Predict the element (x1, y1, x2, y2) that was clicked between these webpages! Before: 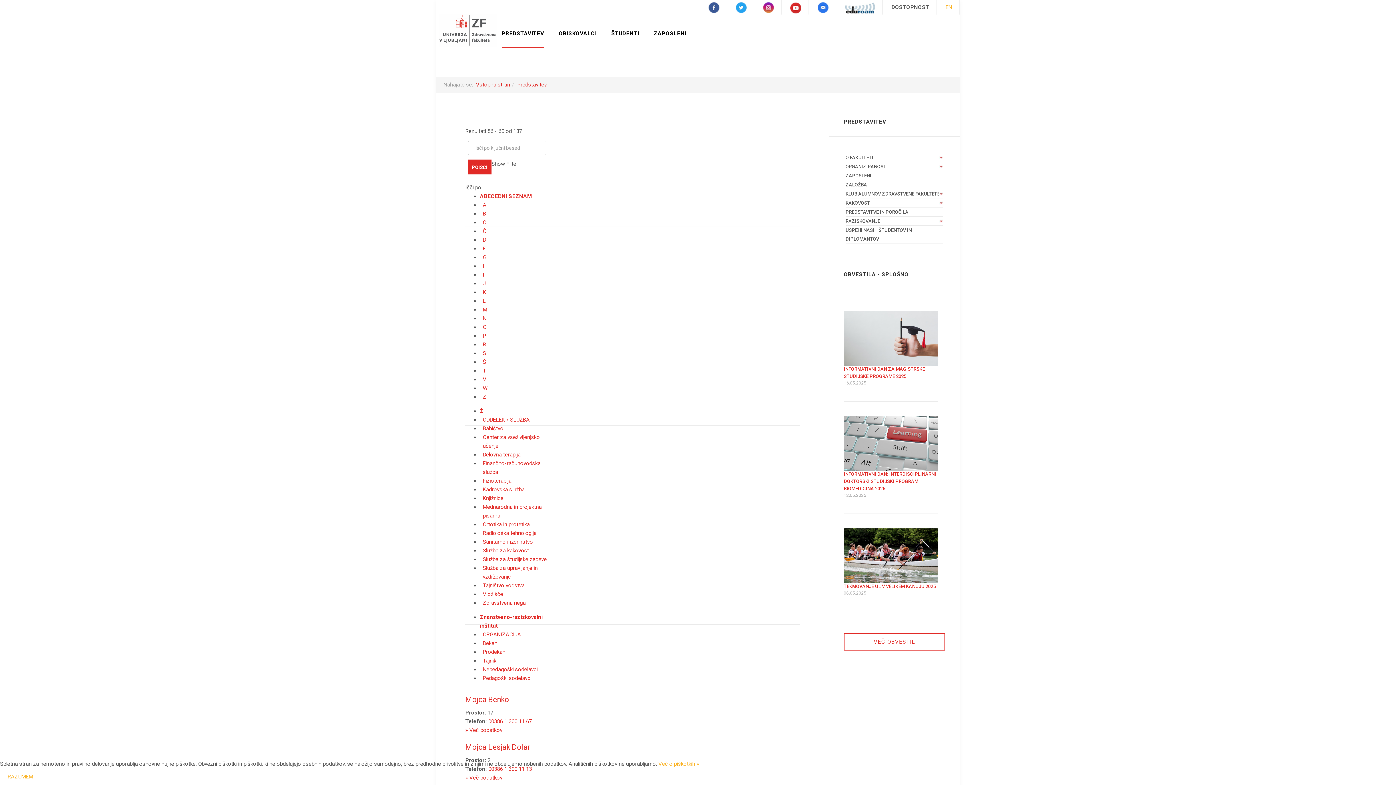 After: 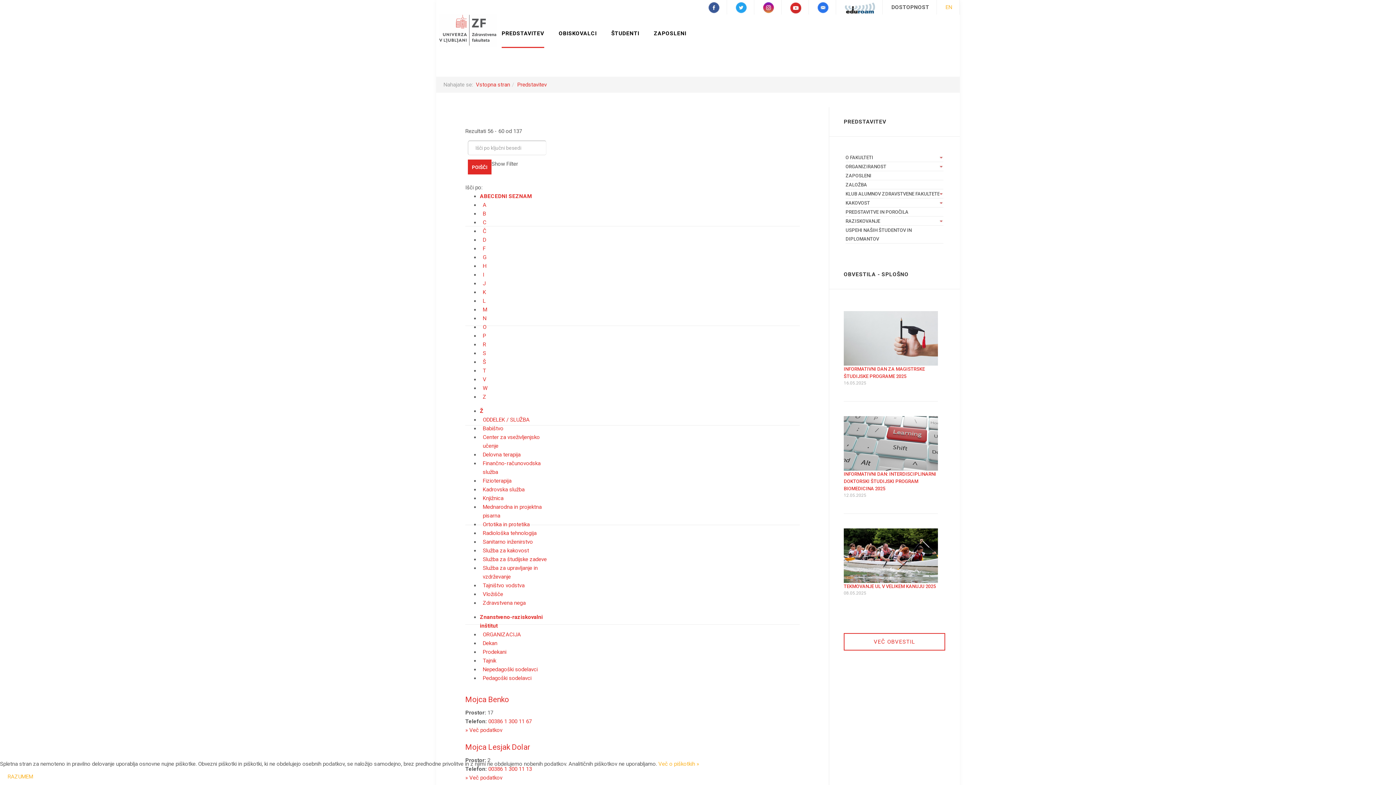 Action: bbox: (482, 245, 485, 252) label: F